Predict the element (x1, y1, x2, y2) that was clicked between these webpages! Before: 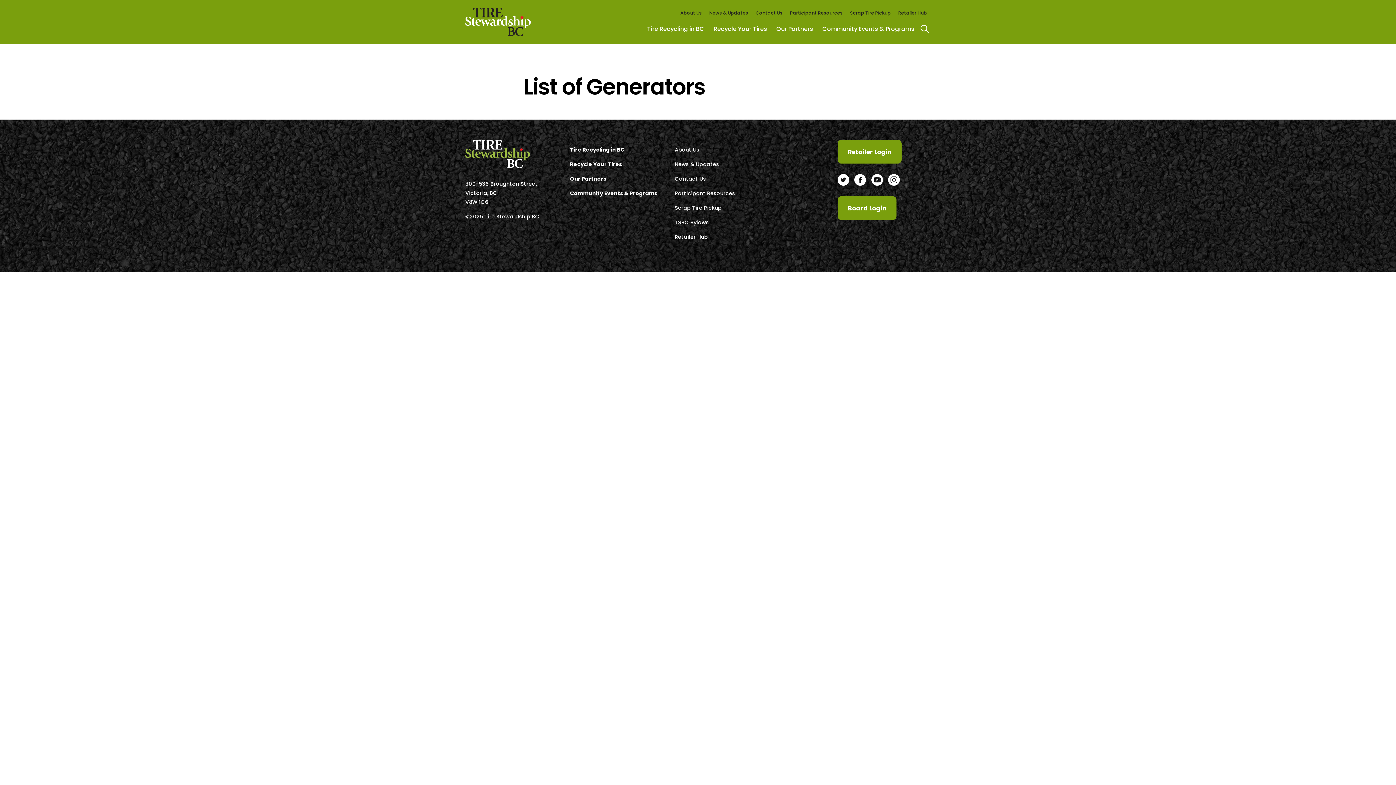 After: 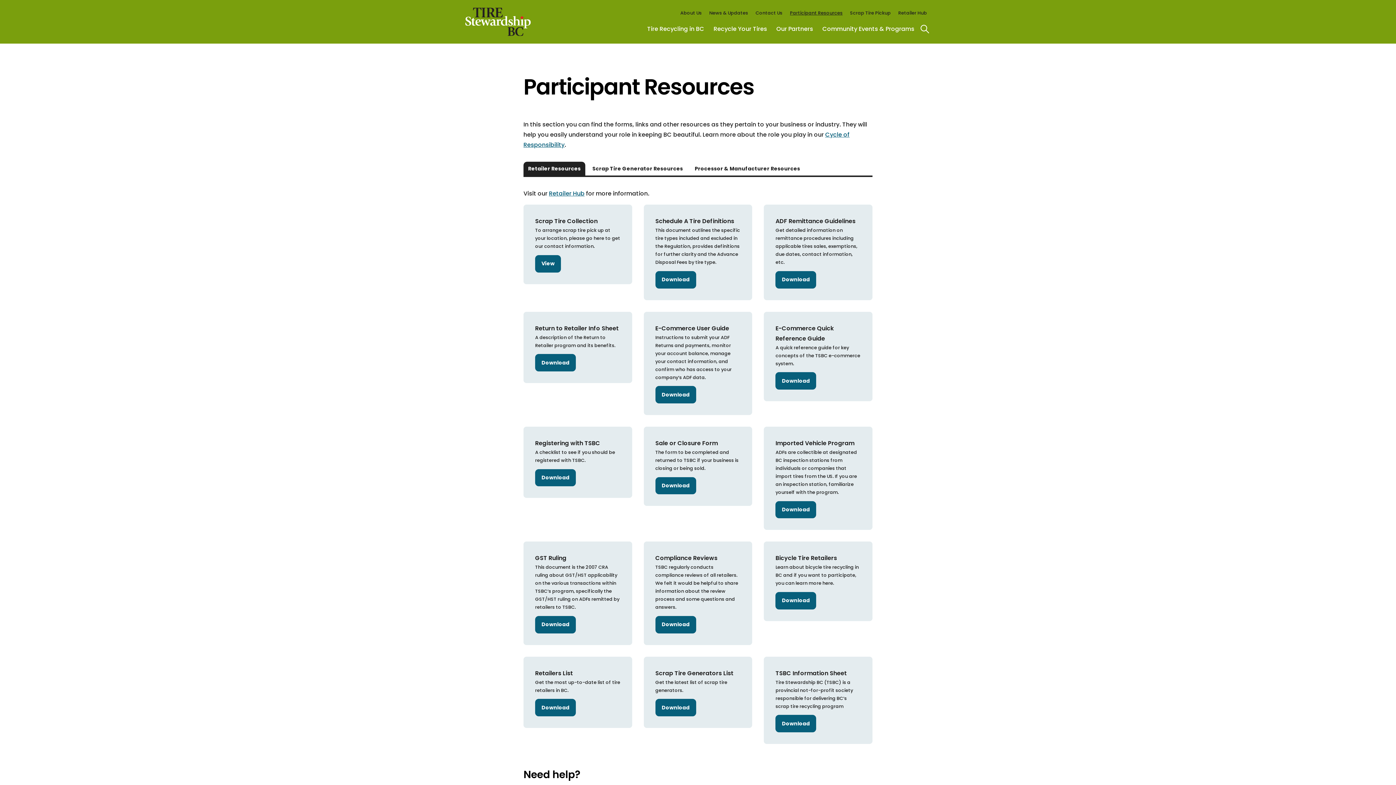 Action: bbox: (674, 189, 735, 198) label: Participant Resources